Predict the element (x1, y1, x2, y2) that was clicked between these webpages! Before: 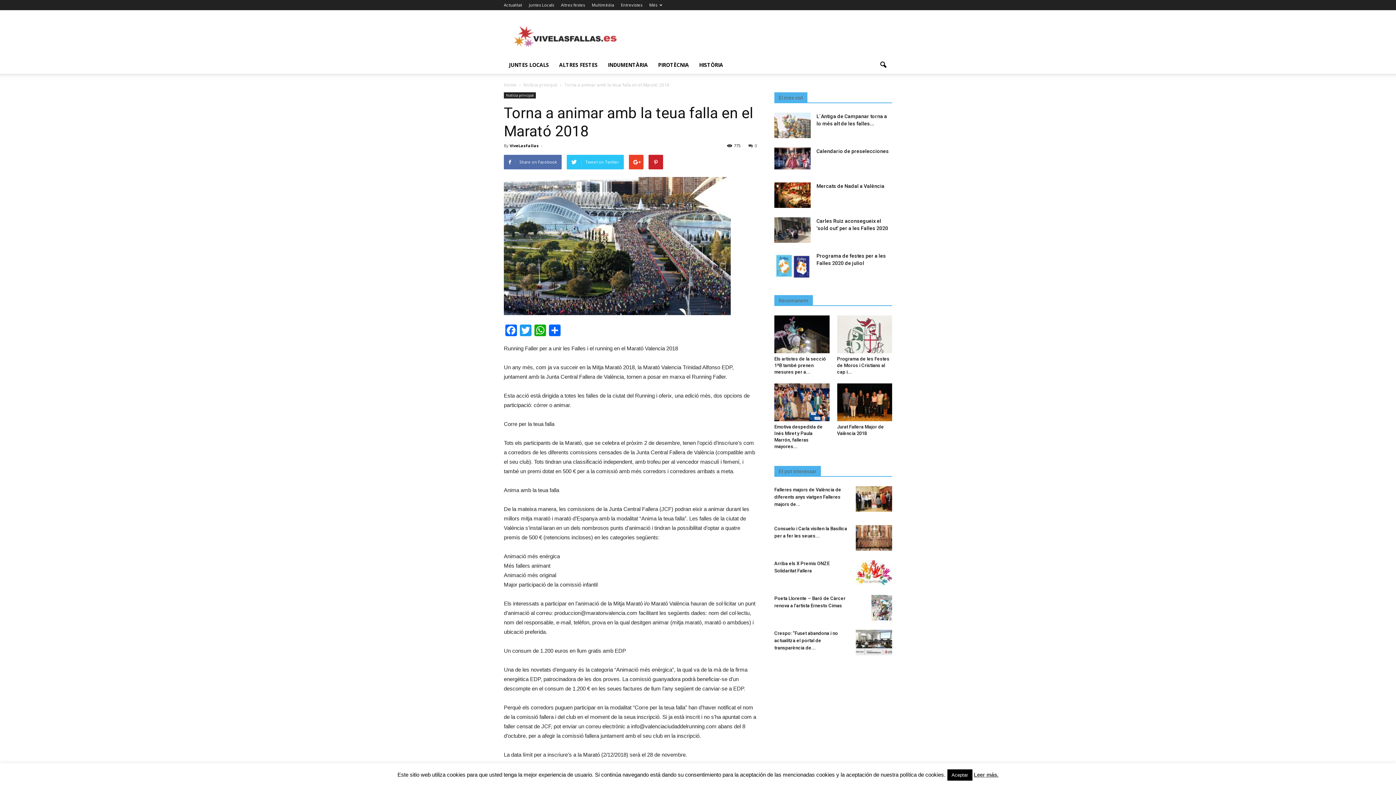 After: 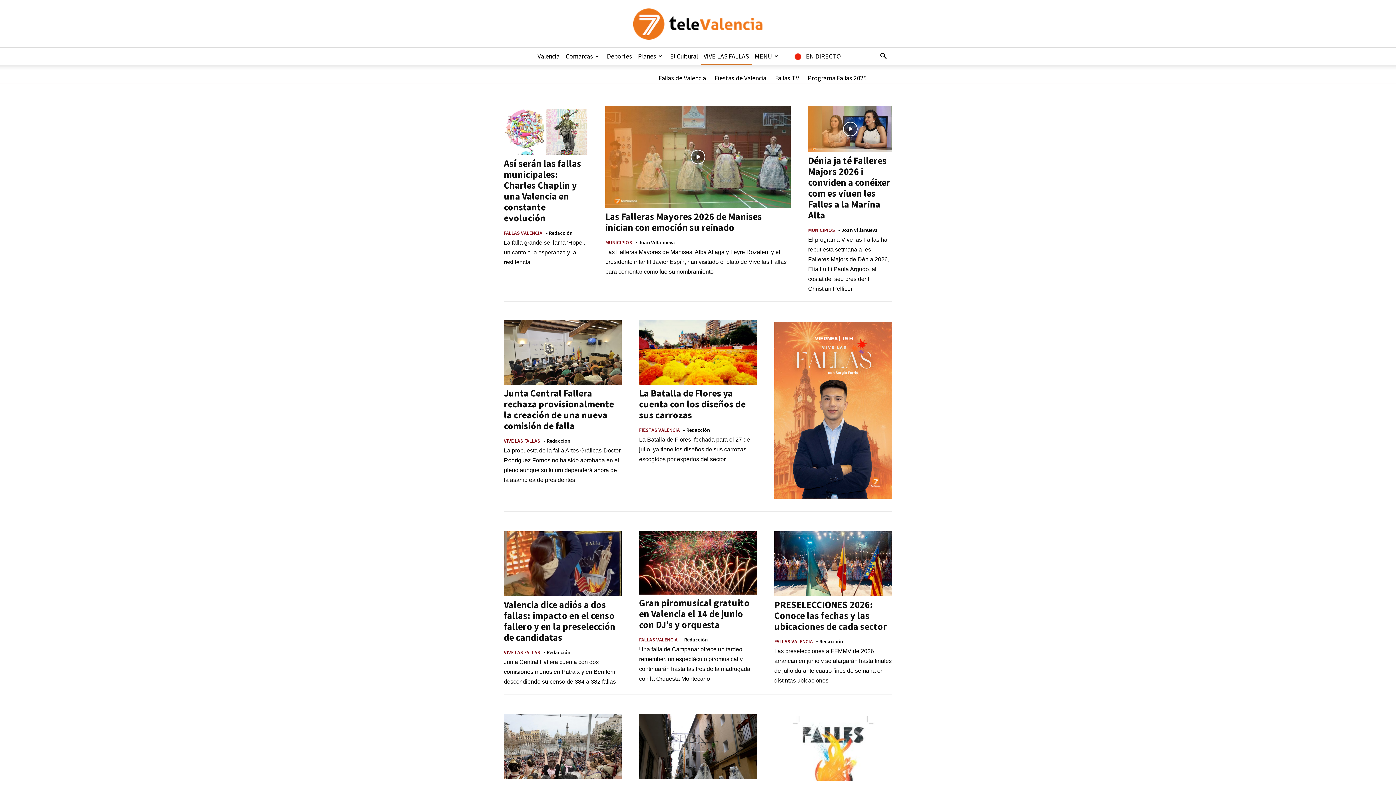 Action: label: Actualitat bbox: (504, 2, 522, 7)